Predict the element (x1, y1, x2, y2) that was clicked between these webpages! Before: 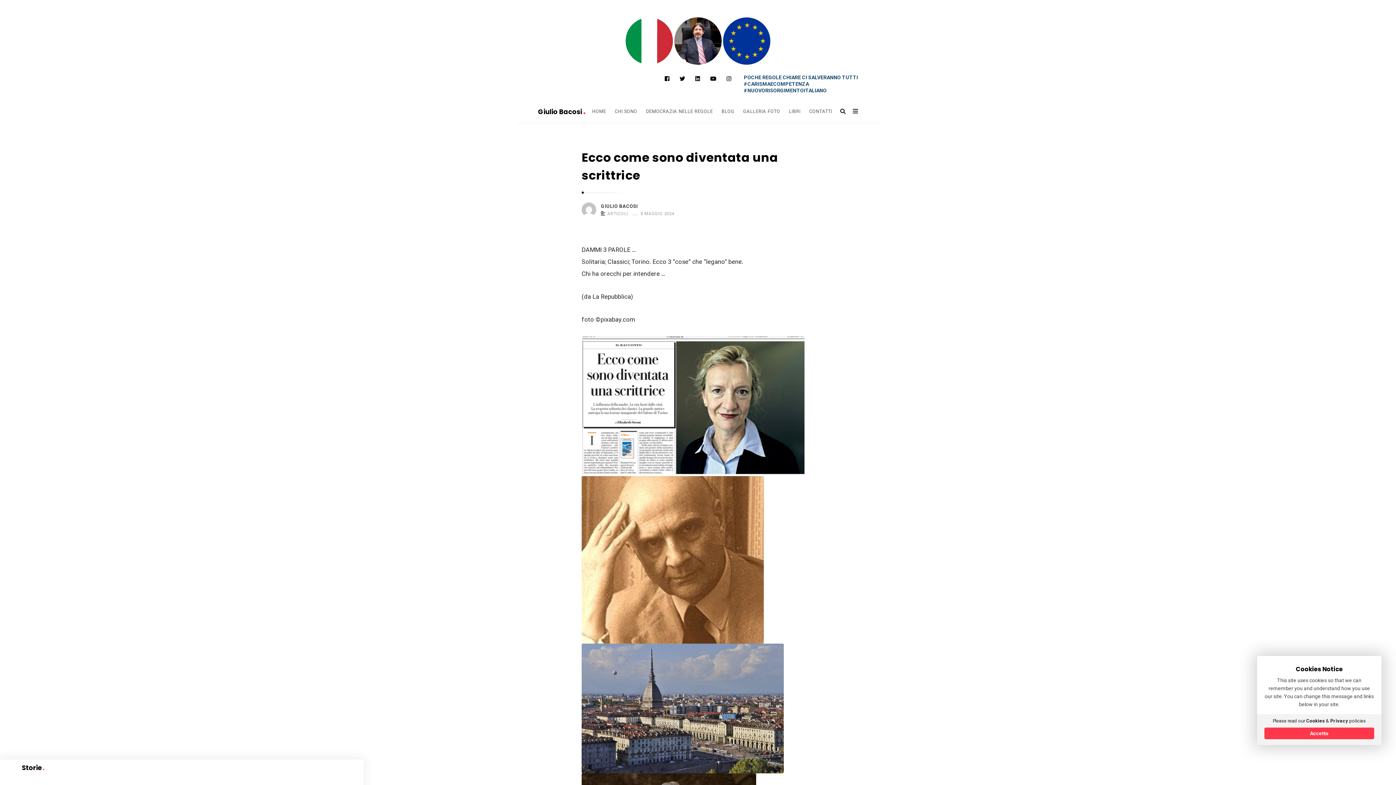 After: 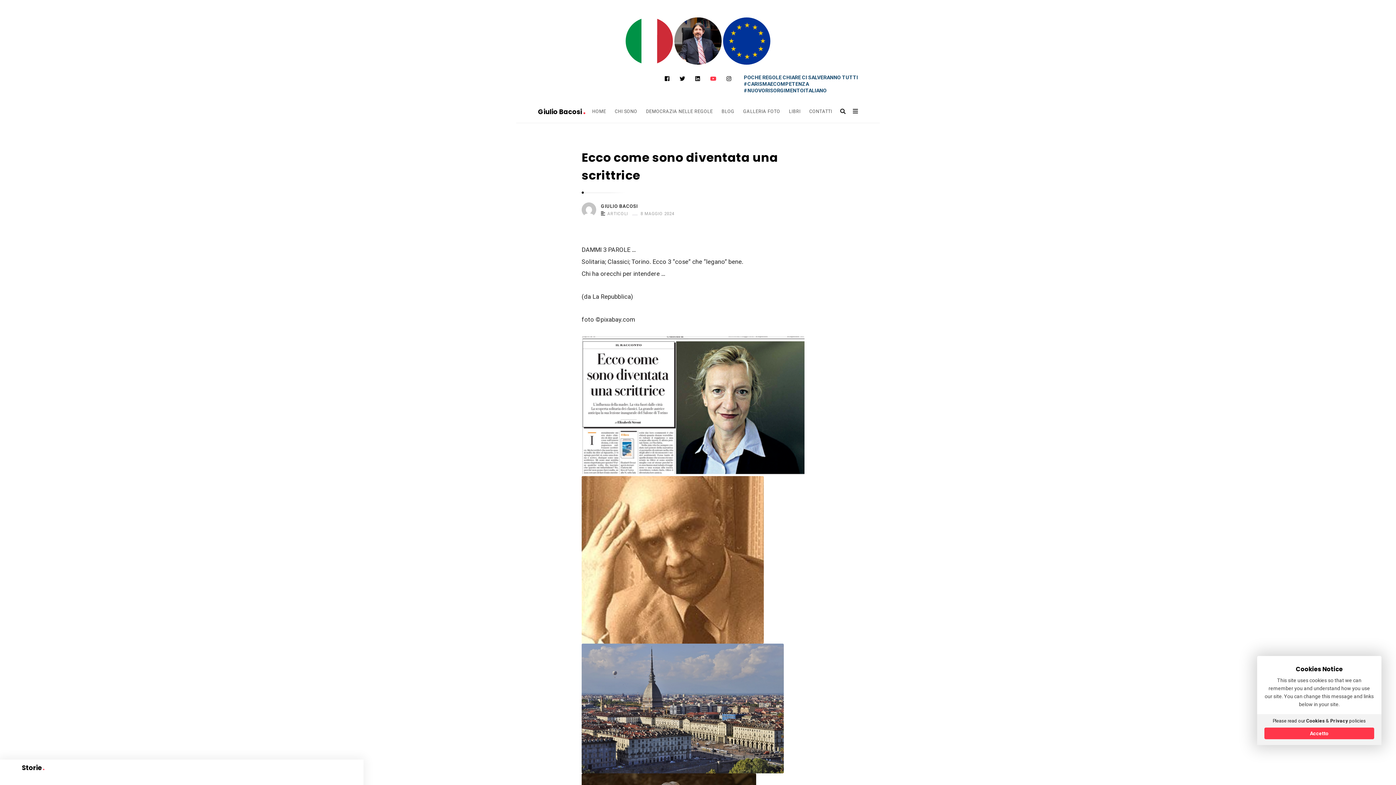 Action: bbox: (710, 75, 716, 82)